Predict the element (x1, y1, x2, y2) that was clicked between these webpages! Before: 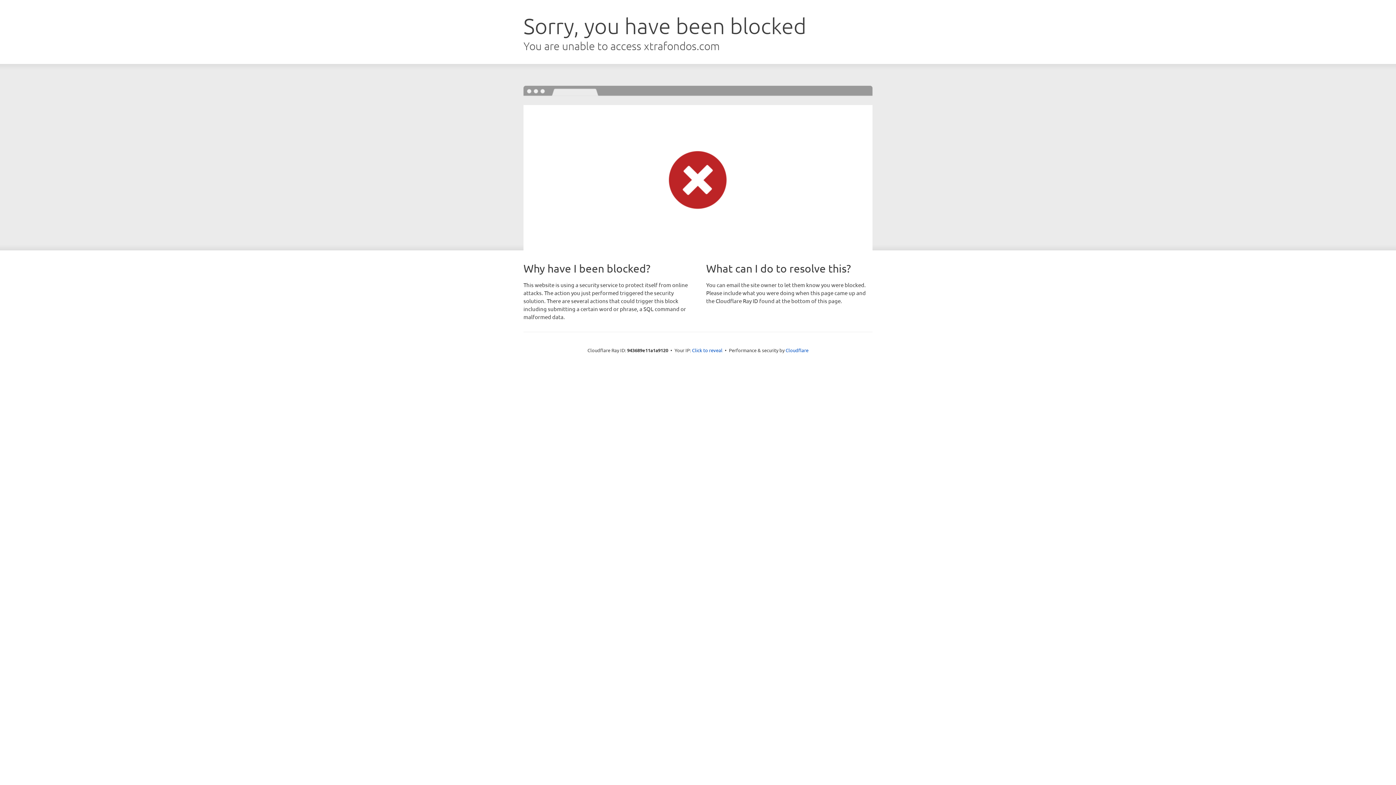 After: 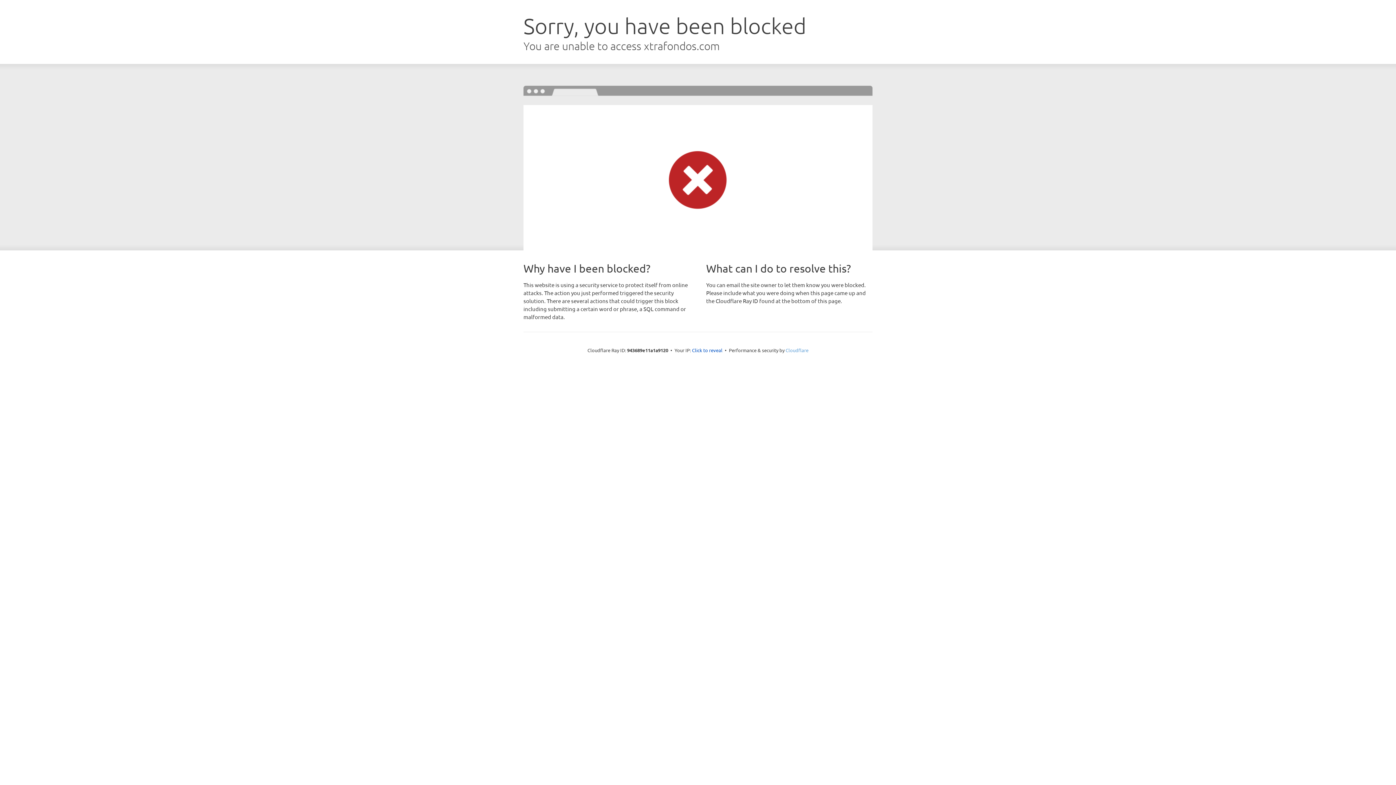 Action: bbox: (785, 347, 808, 353) label: Cloudflare